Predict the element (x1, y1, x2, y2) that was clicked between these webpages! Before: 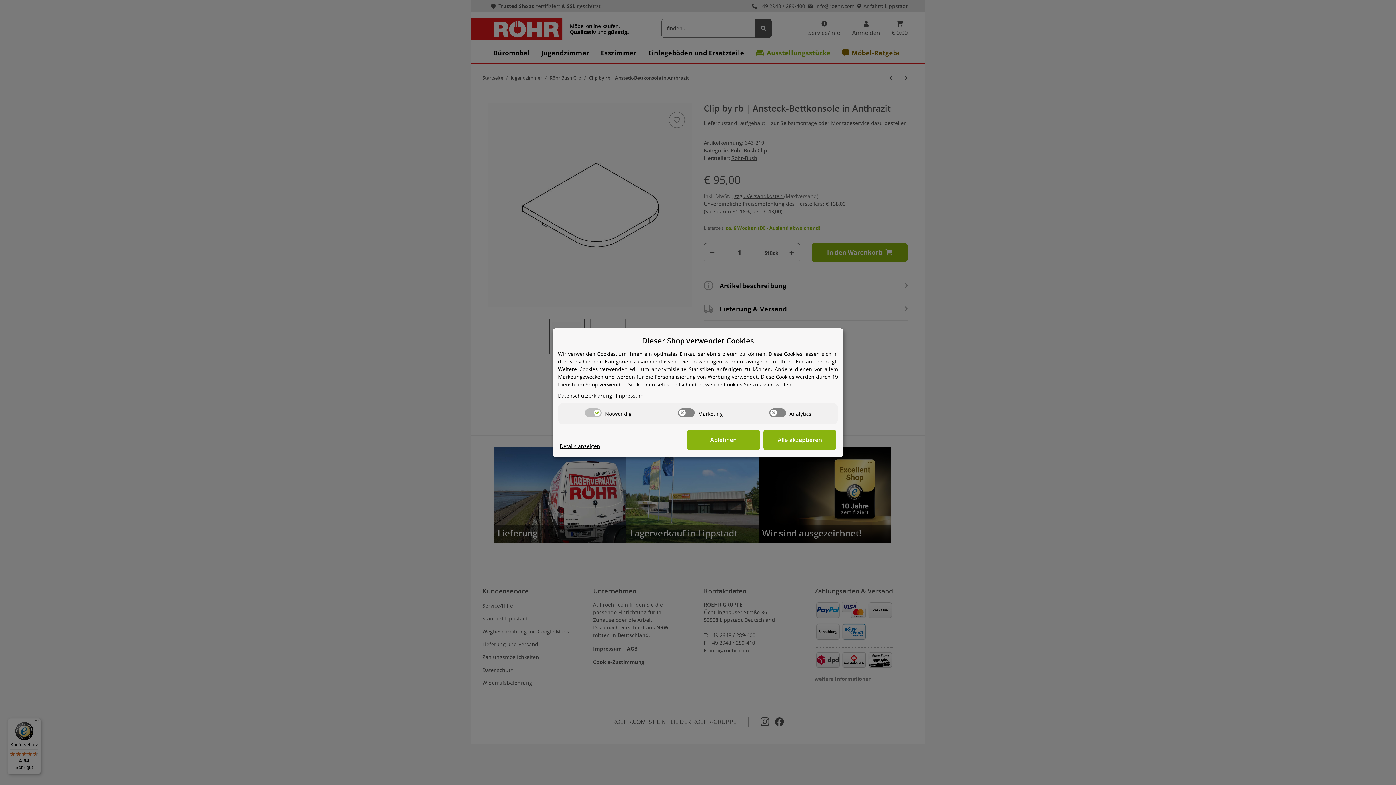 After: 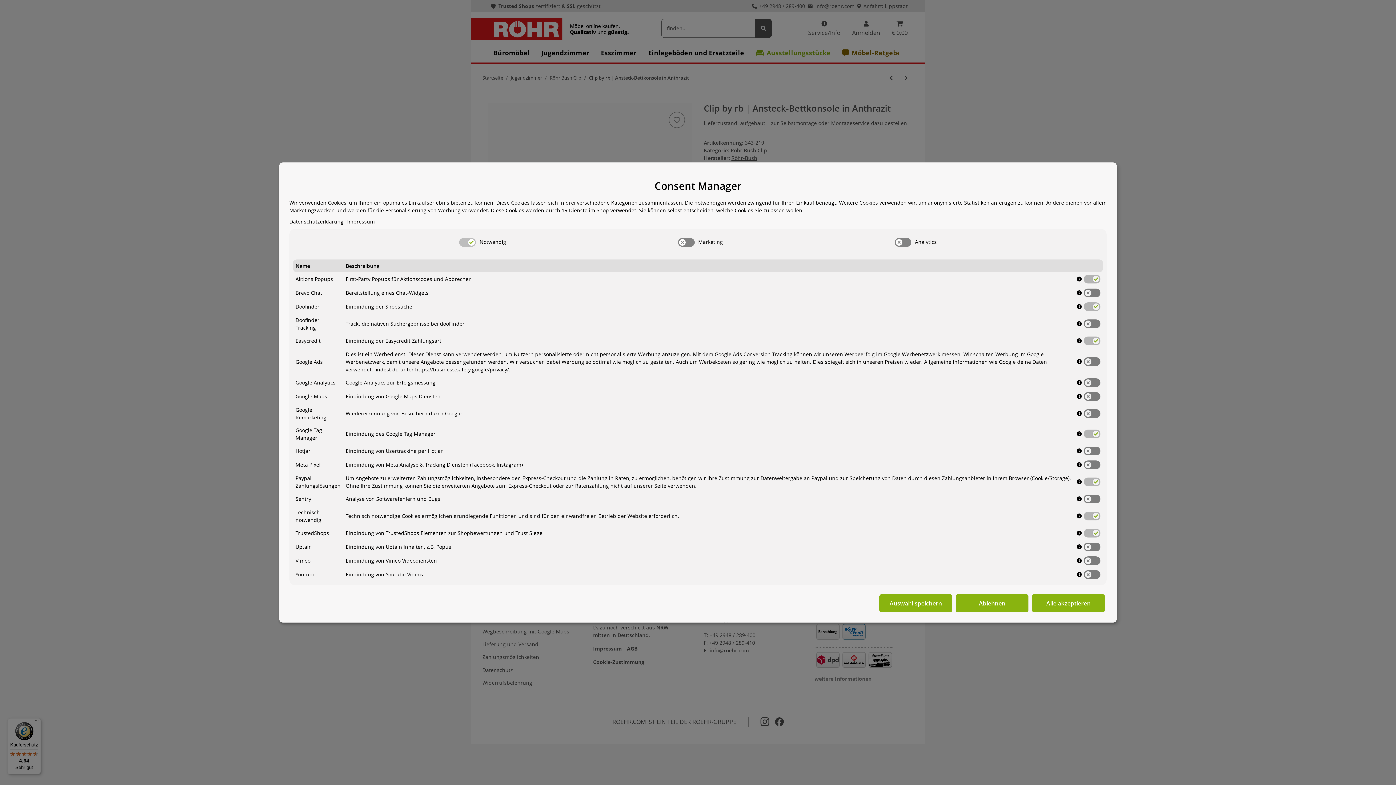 Action: bbox: (560, 442, 600, 450) label: Cookie Details anzeigen